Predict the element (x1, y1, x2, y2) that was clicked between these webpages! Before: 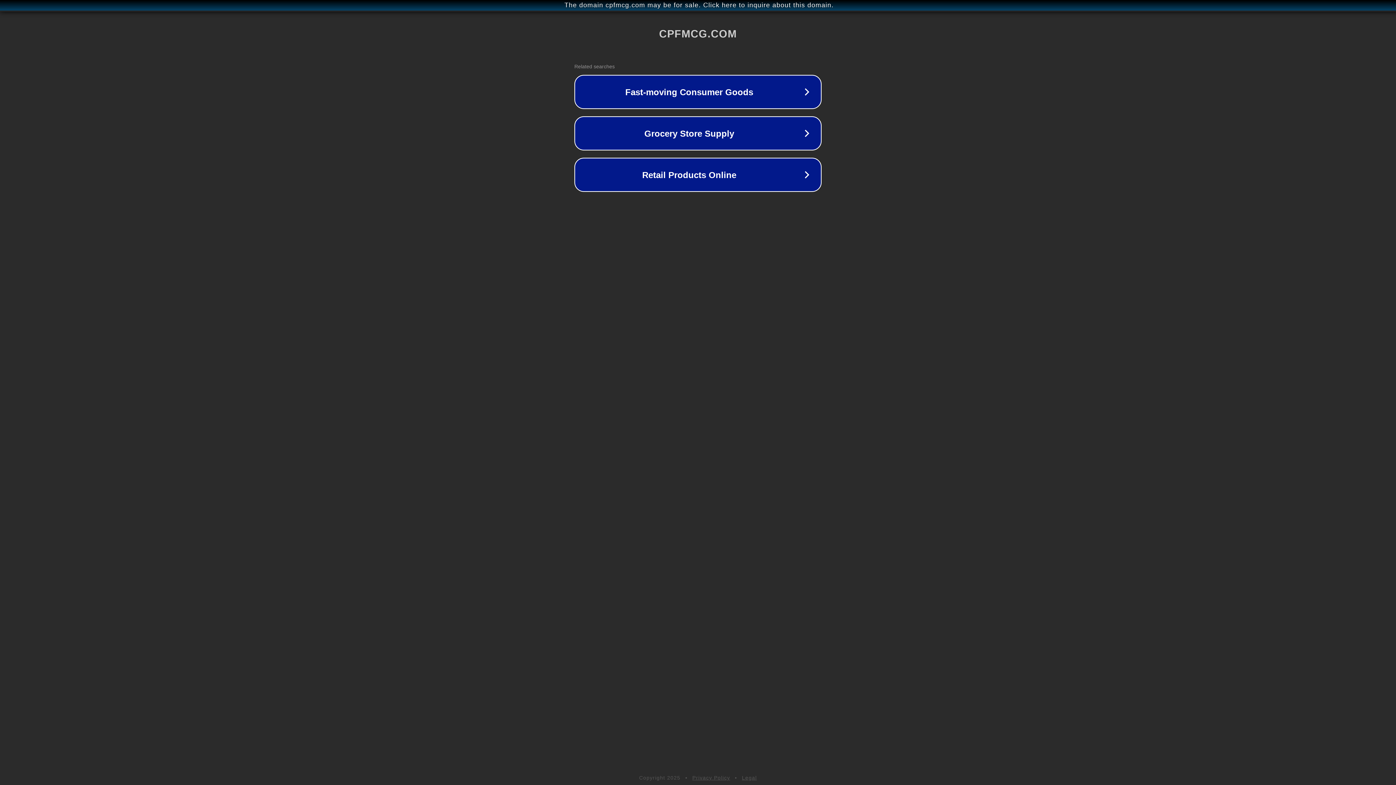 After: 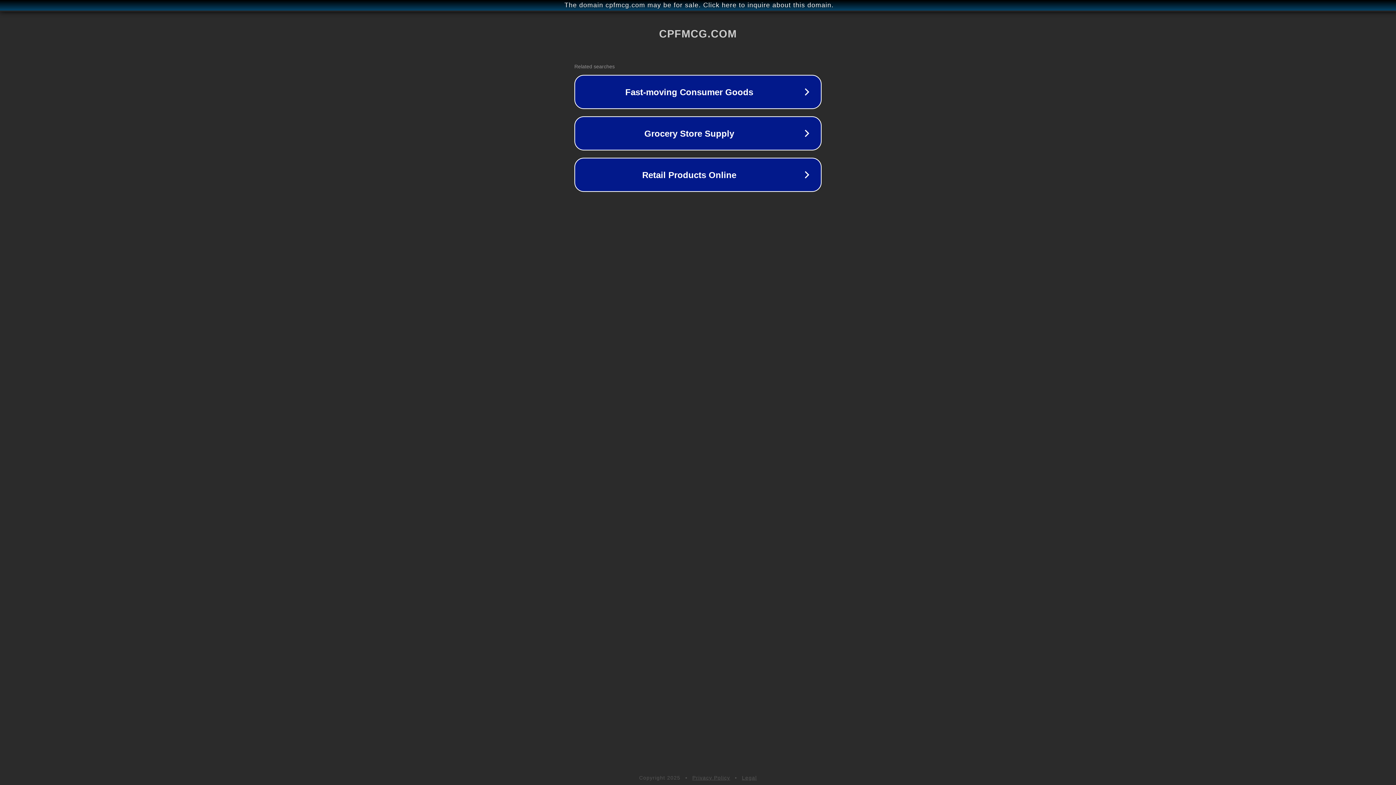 Action: label: Legal bbox: (742, 775, 757, 781)